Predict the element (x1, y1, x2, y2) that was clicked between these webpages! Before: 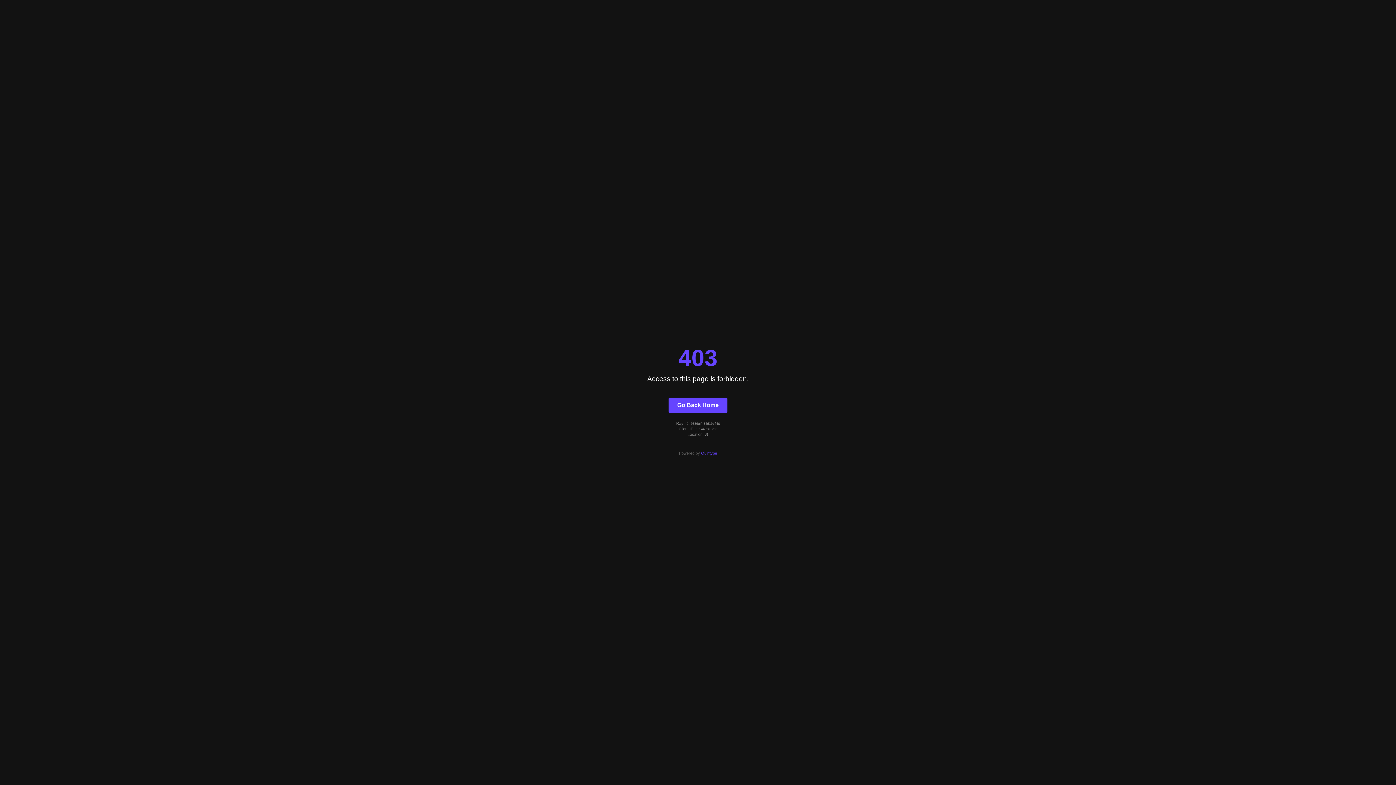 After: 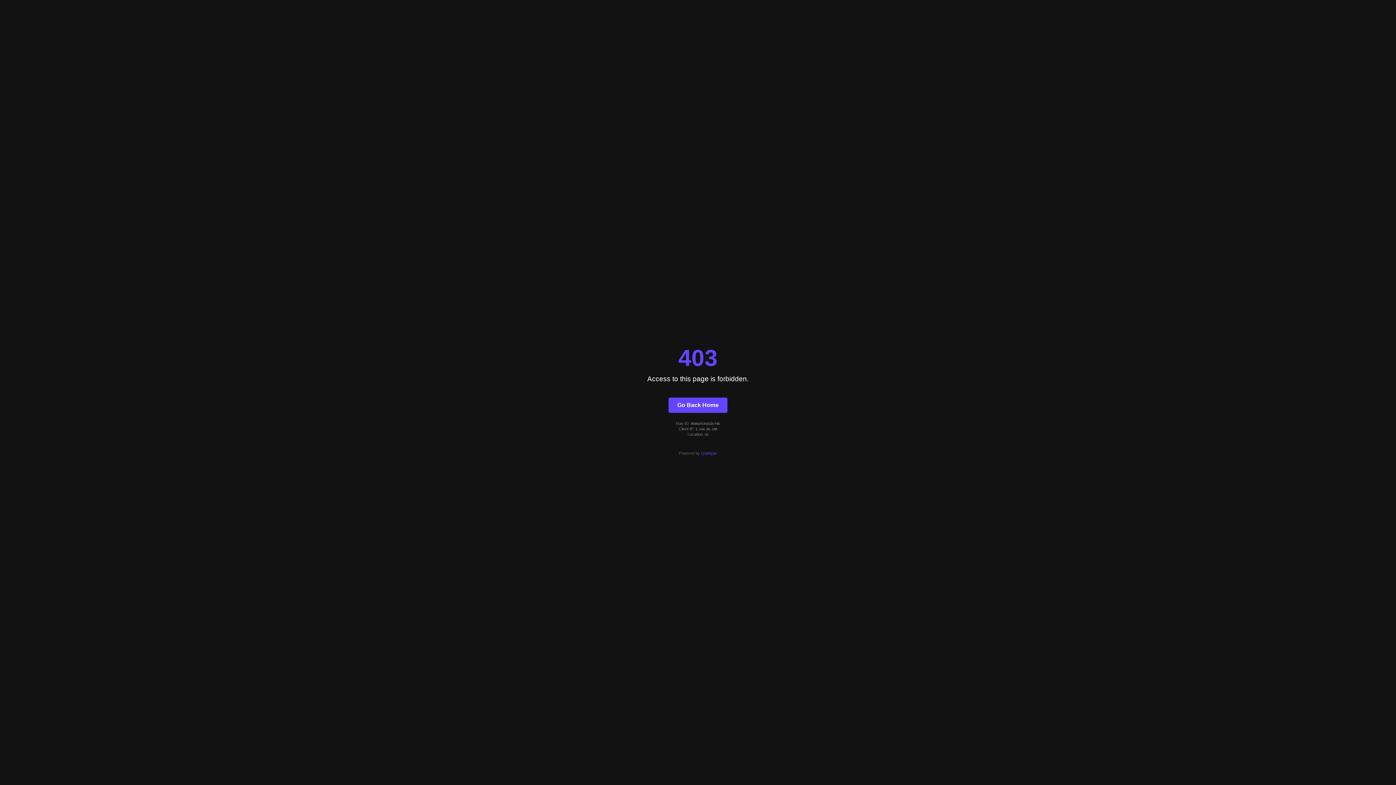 Action: bbox: (701, 451, 717, 455) label: Quintype